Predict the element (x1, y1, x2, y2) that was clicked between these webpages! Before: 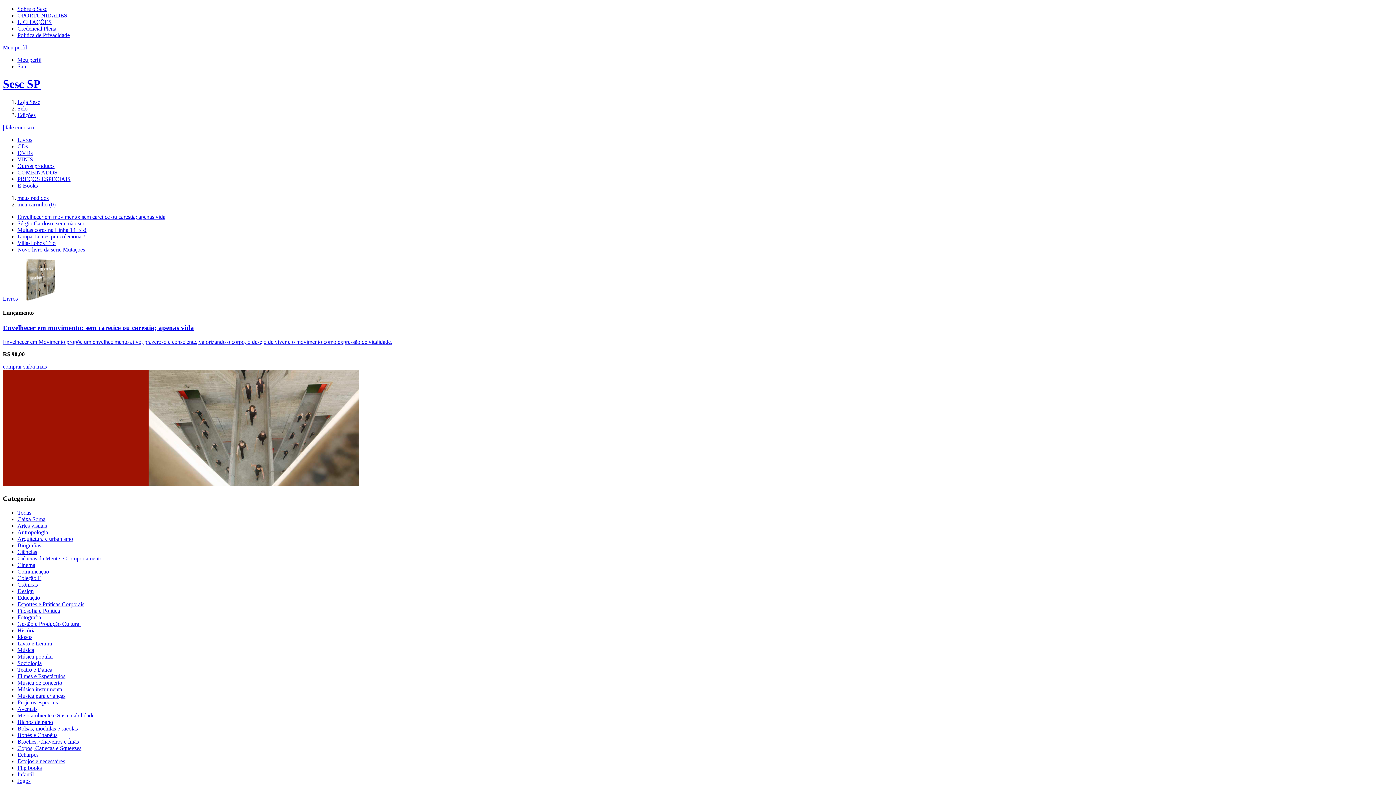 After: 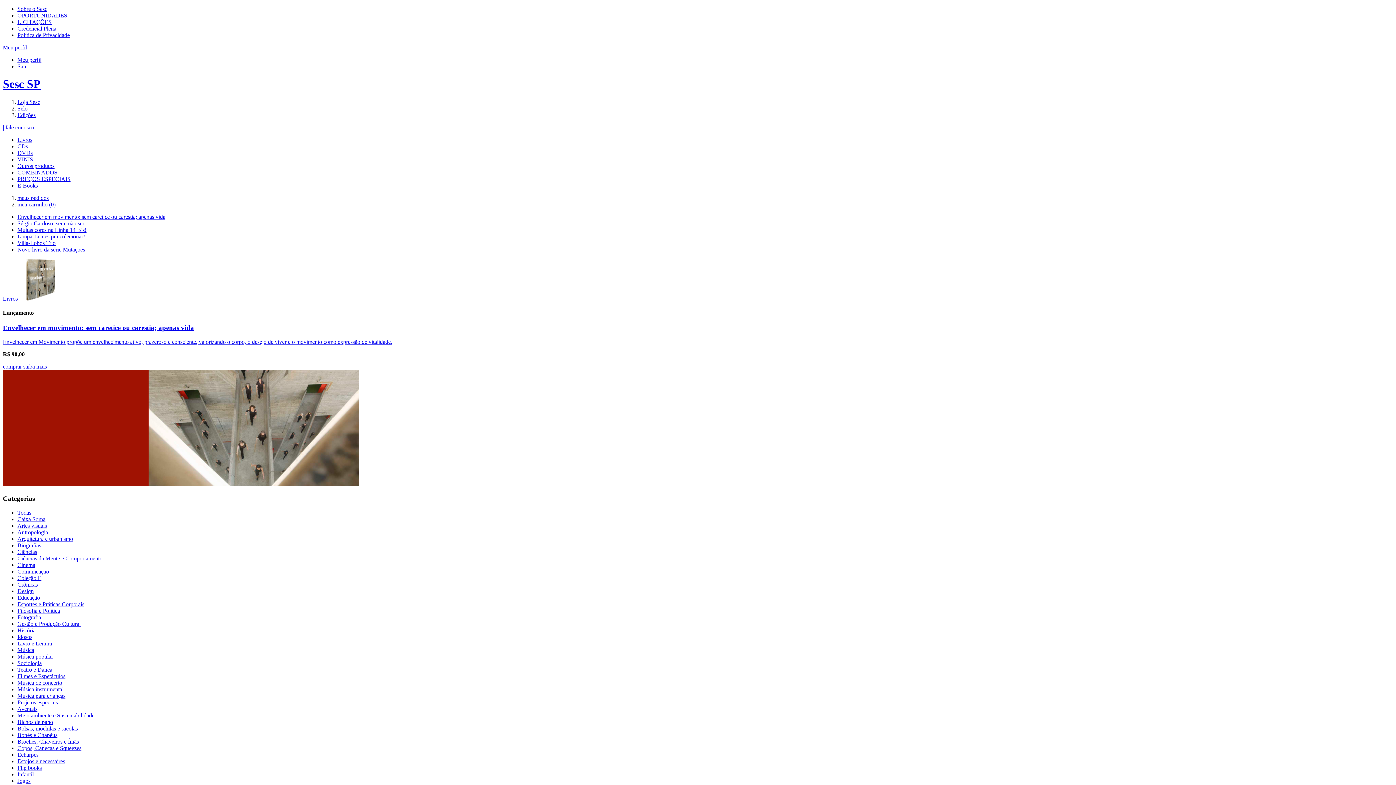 Action: bbox: (17, 516, 45, 522) label: Caixa Soma